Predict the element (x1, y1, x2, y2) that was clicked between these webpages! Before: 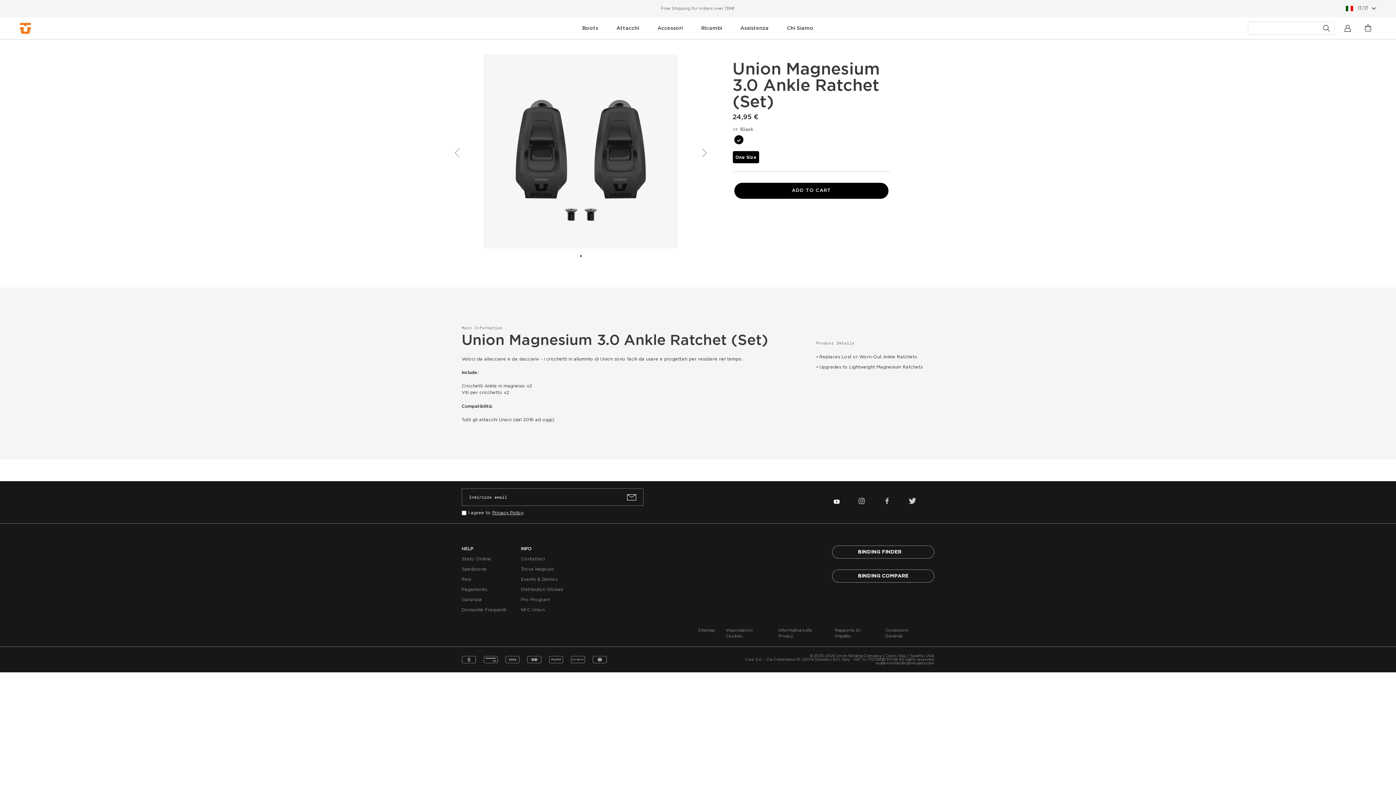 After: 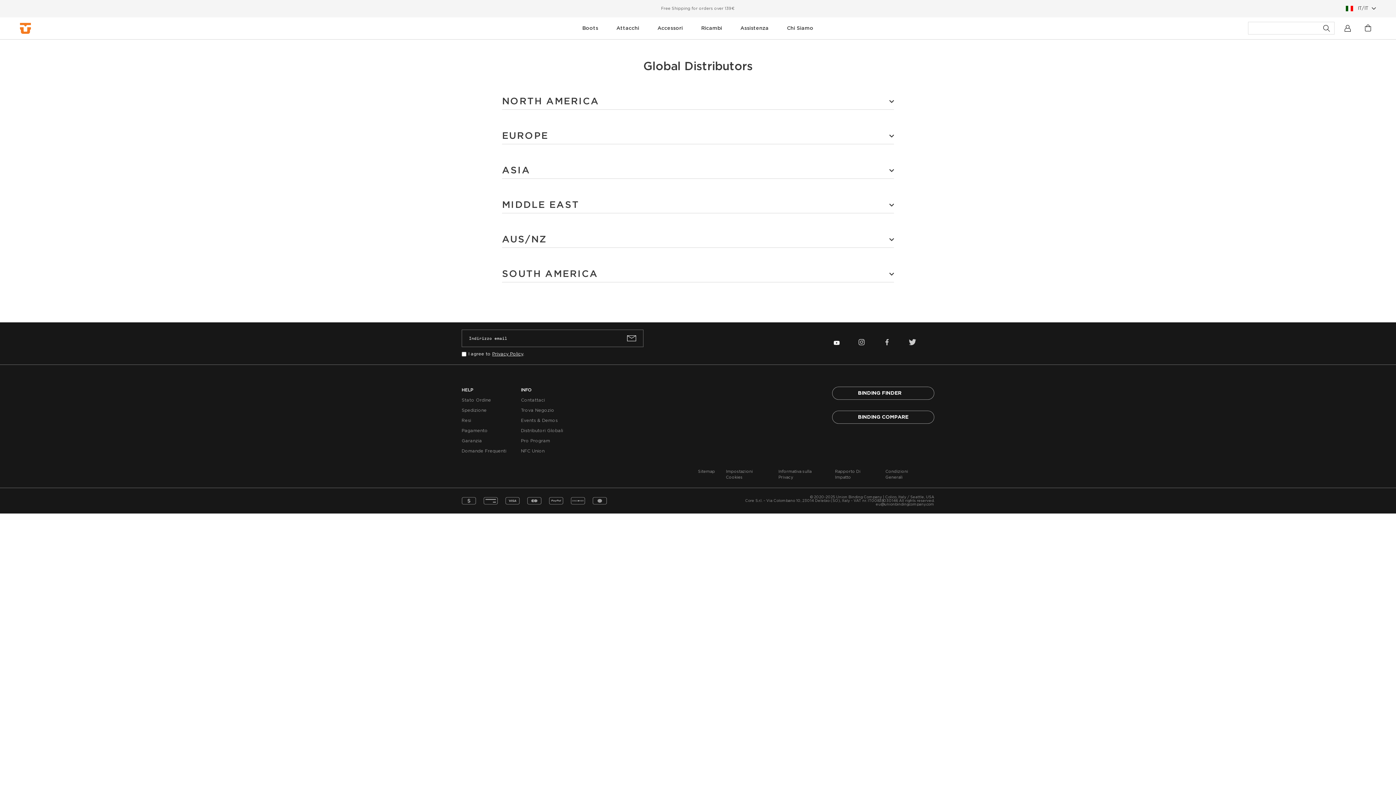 Action: label: Distributori Globali bbox: (521, 586, 563, 593)